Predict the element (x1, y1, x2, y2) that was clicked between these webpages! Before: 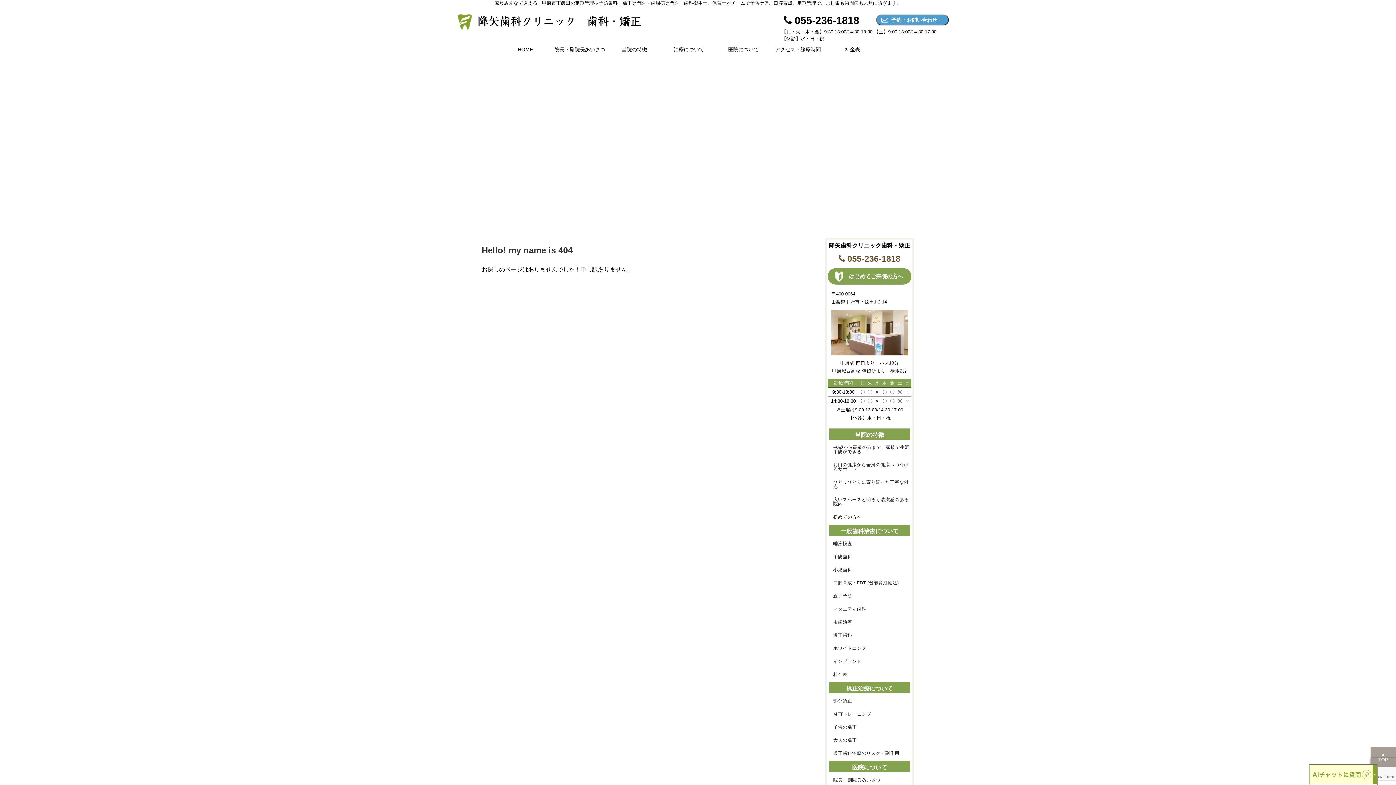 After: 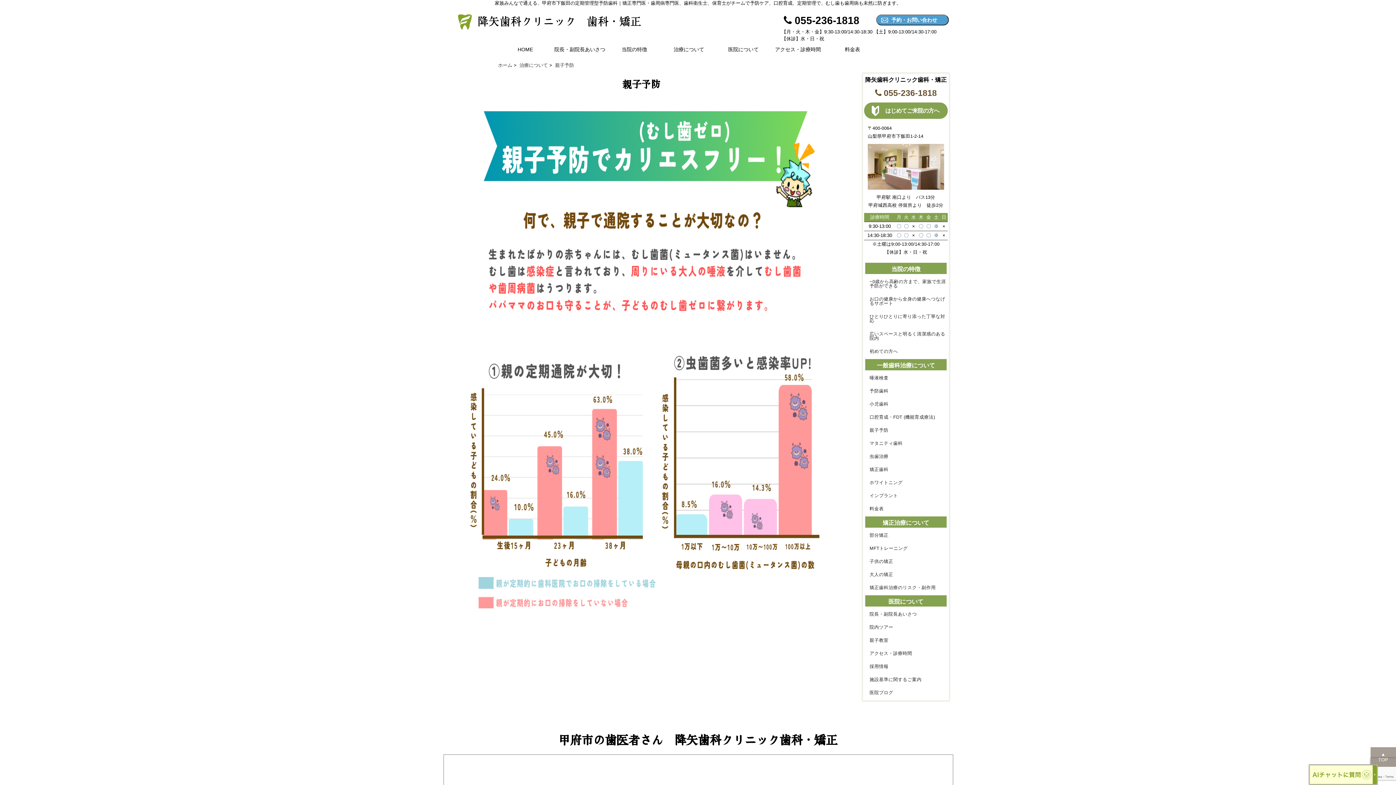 Action: bbox: (828, 589, 911, 602) label: 親子予防